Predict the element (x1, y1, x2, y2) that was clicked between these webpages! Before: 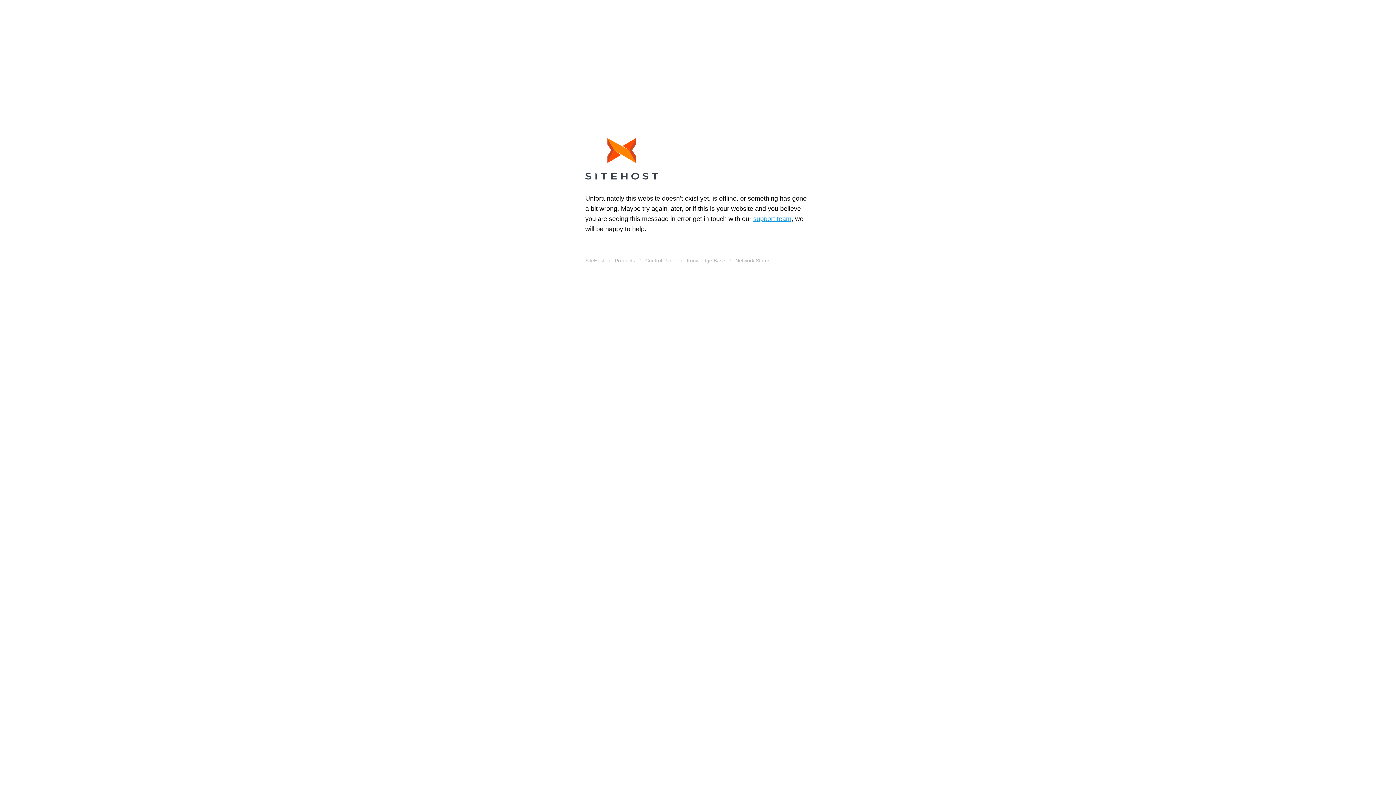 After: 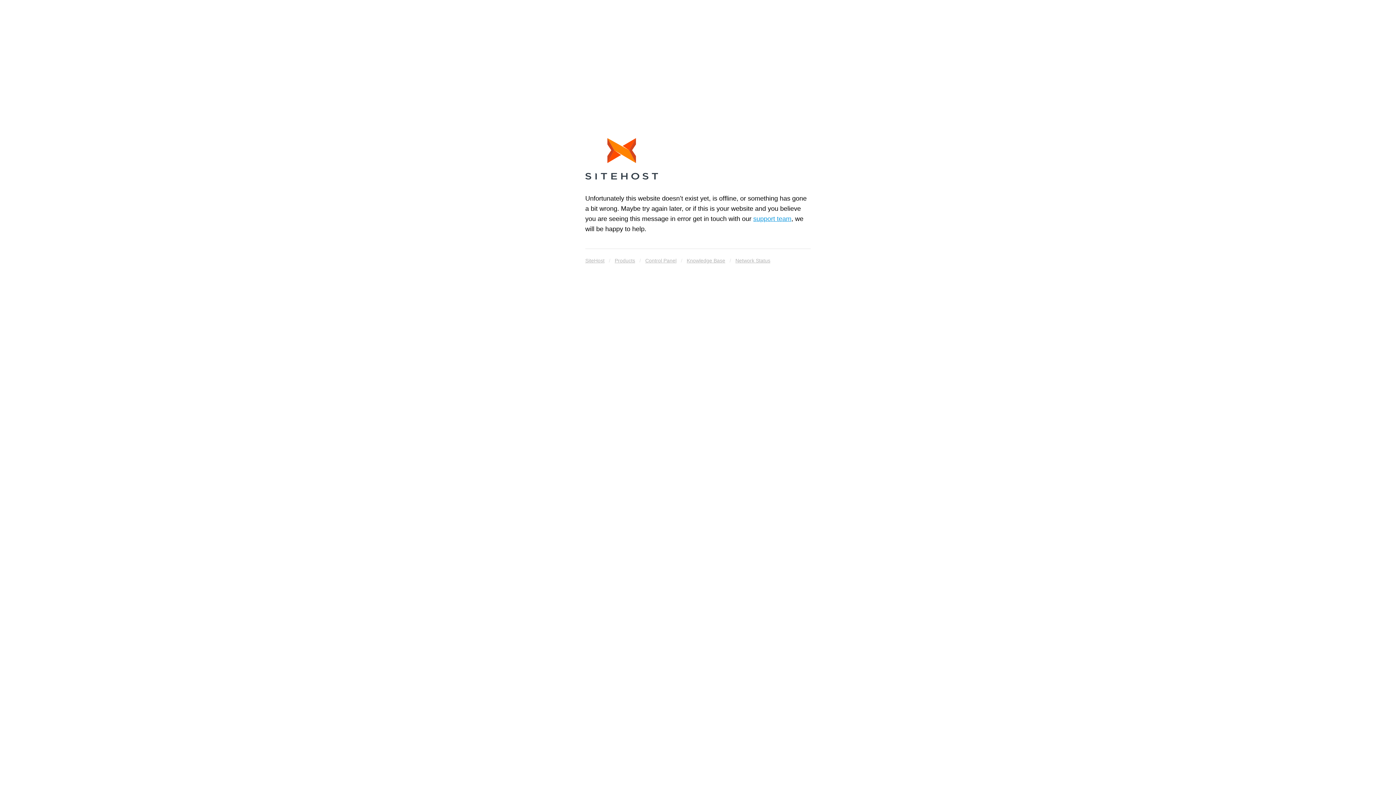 Action: bbox: (614, 255, 635, 265) label: Products